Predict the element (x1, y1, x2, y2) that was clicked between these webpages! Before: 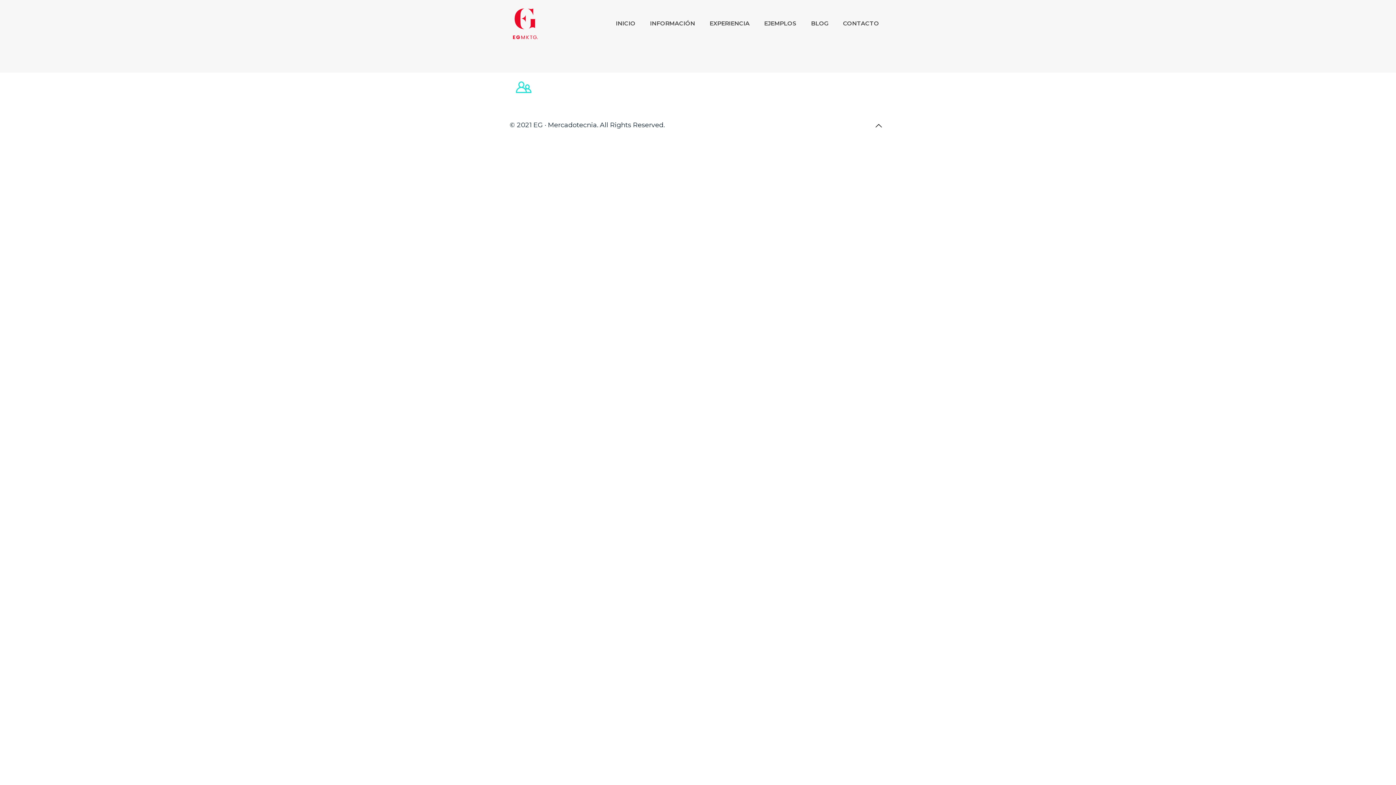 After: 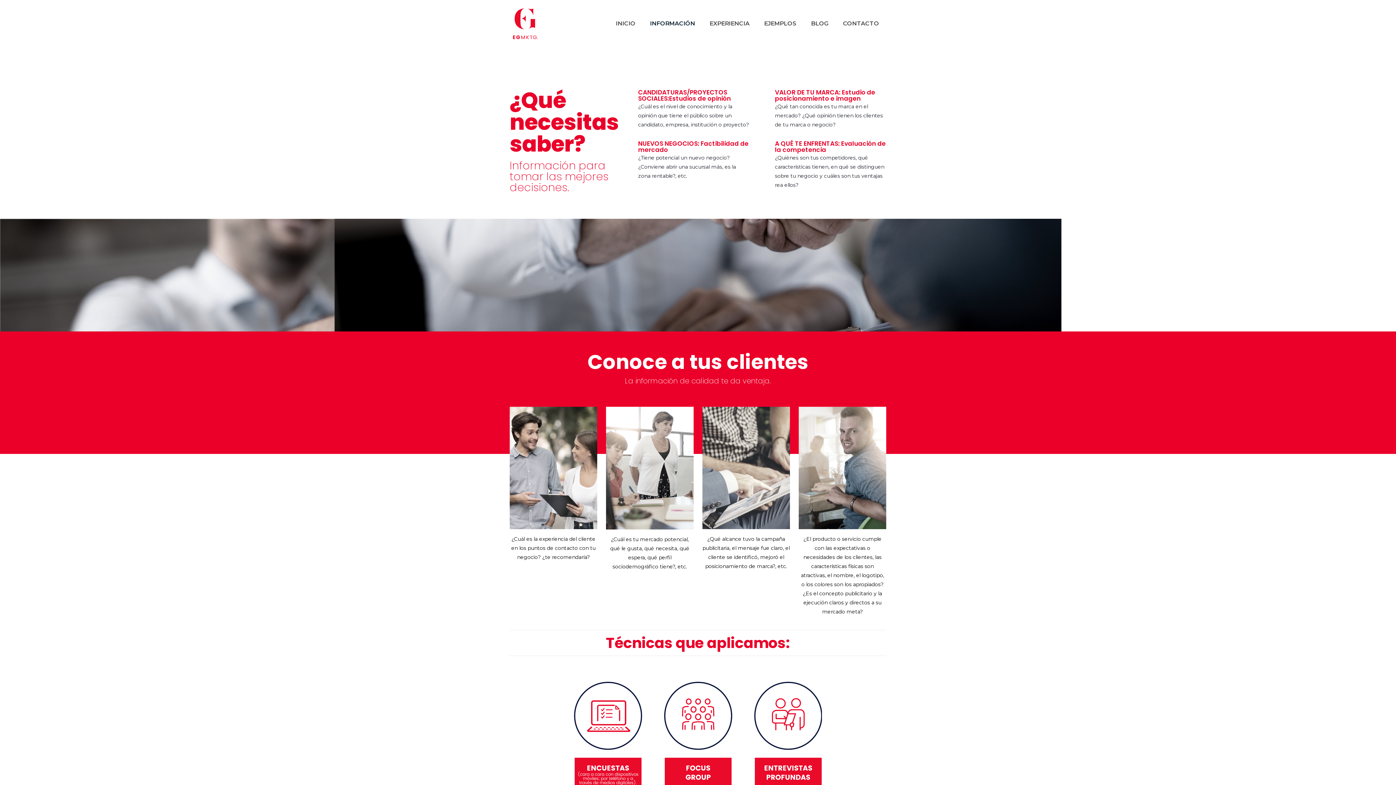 Action: bbox: (642, 0, 702, 47) label: INFORMACIÓN